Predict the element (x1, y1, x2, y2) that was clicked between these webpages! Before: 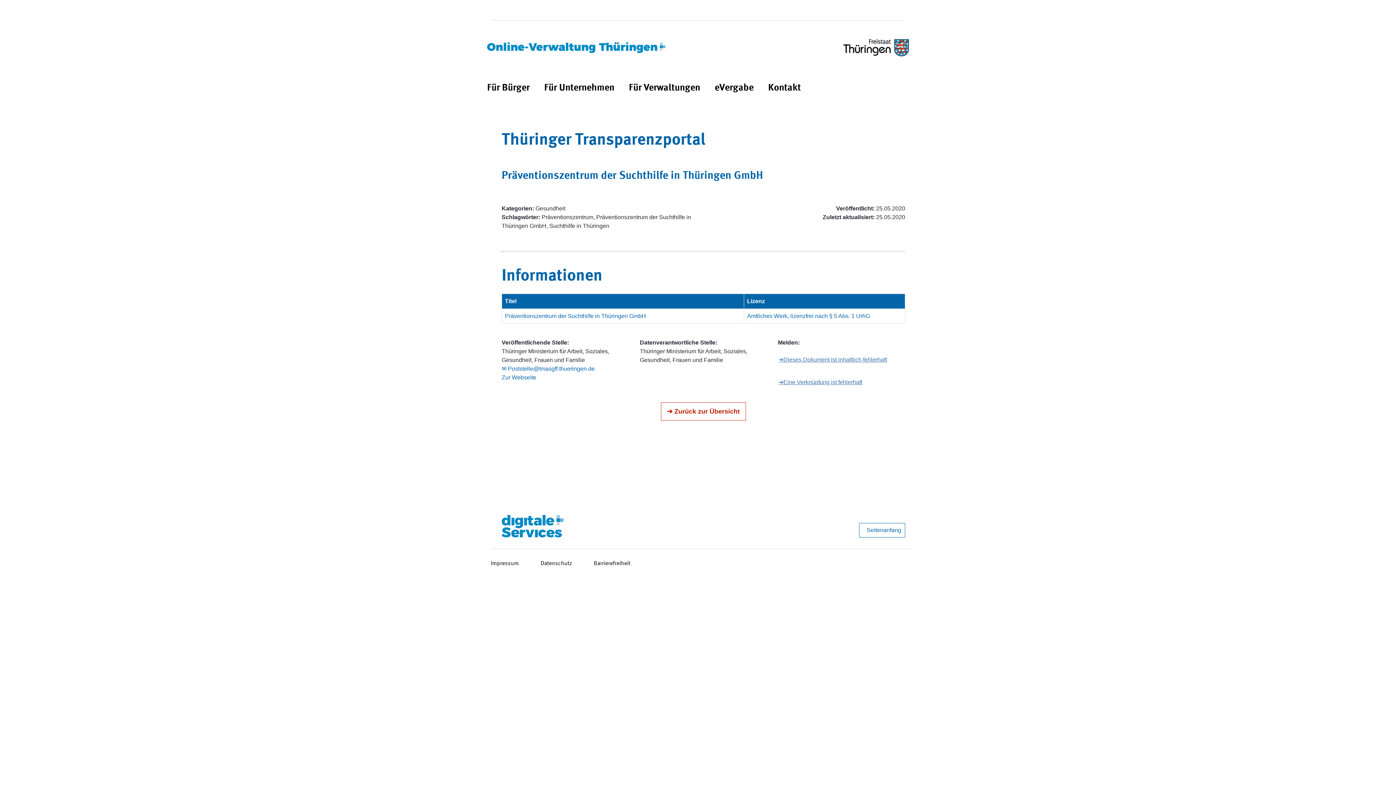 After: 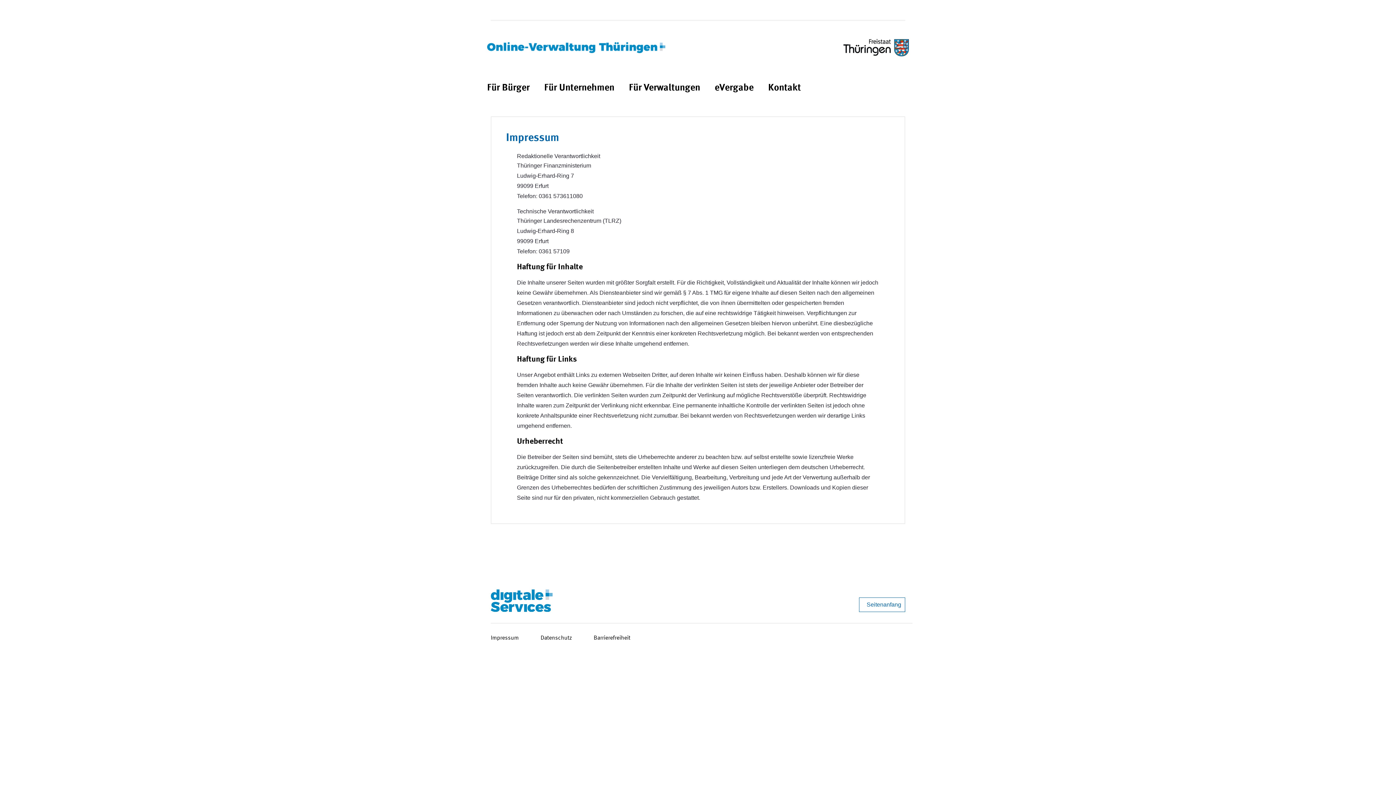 Action: bbox: (490, 559, 518, 568) label: Impressum